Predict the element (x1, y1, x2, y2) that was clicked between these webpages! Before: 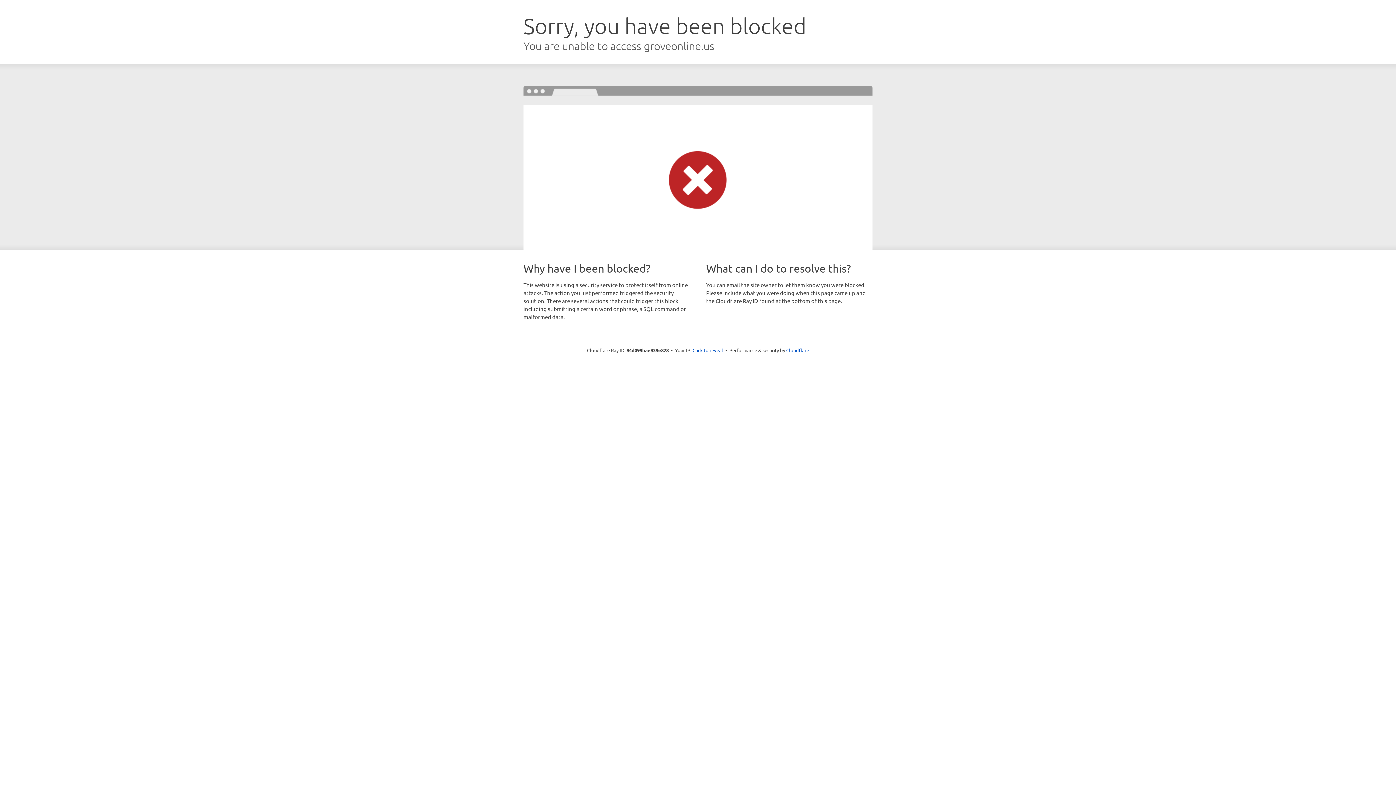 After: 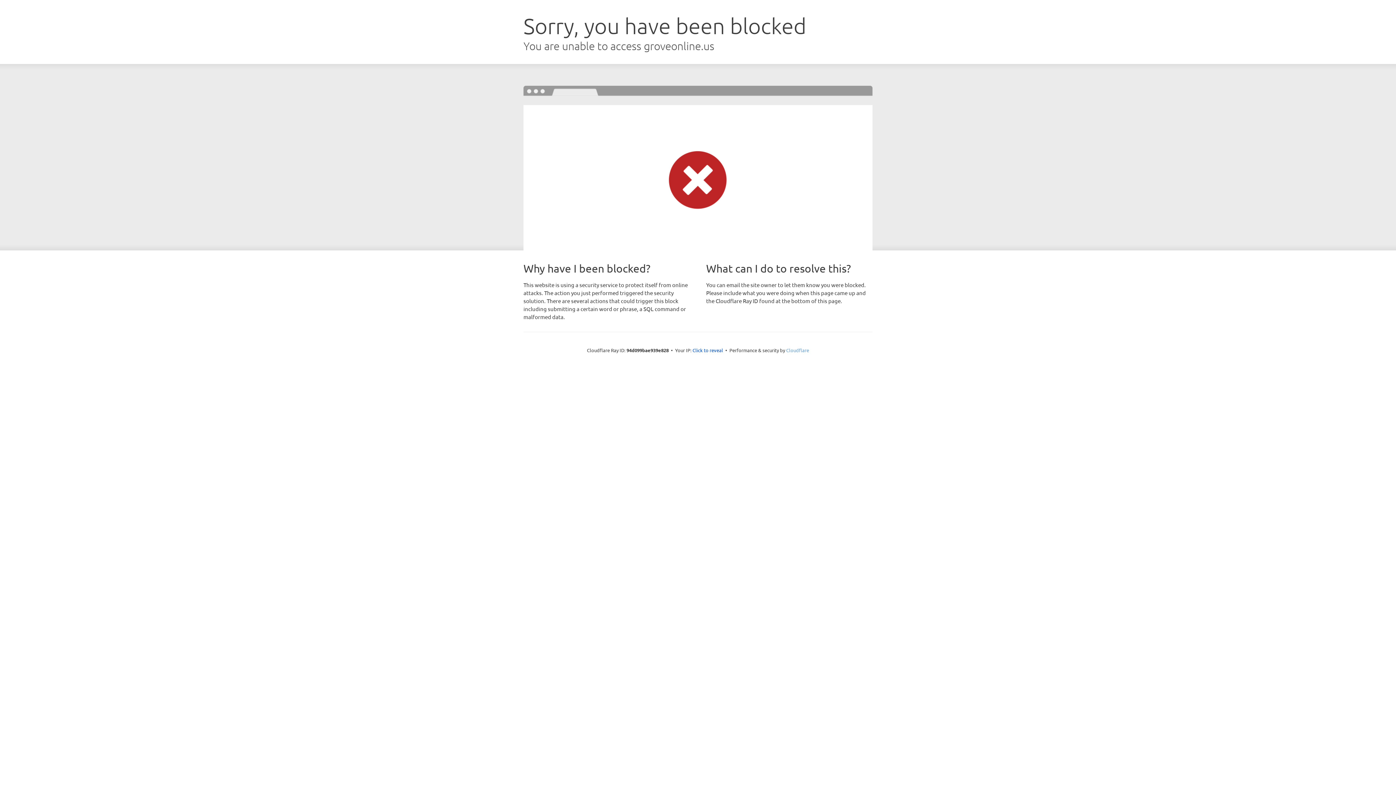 Action: bbox: (786, 347, 809, 353) label: Cloudflare